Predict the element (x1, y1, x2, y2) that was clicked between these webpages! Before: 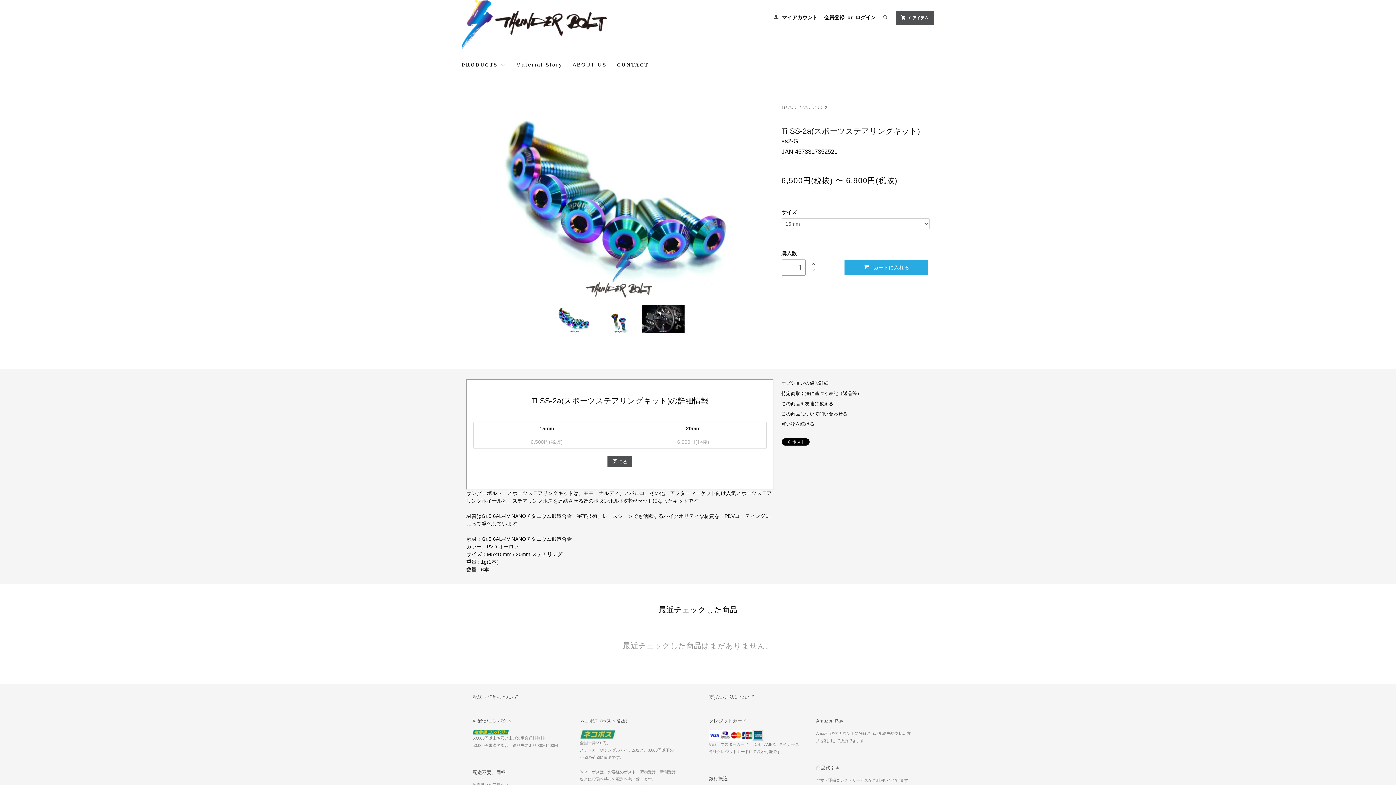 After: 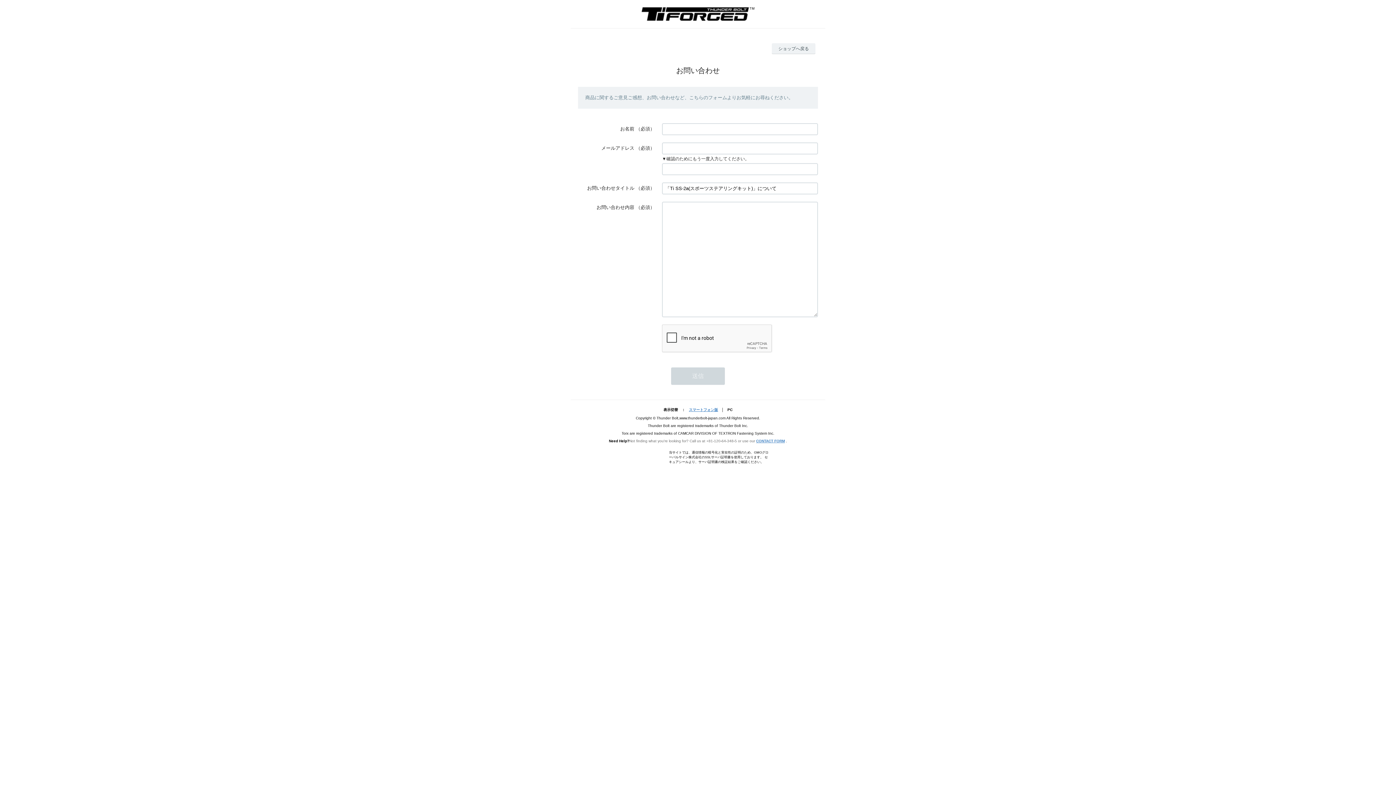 Action: bbox: (781, 411, 847, 416) label: この商品について問い合わせる